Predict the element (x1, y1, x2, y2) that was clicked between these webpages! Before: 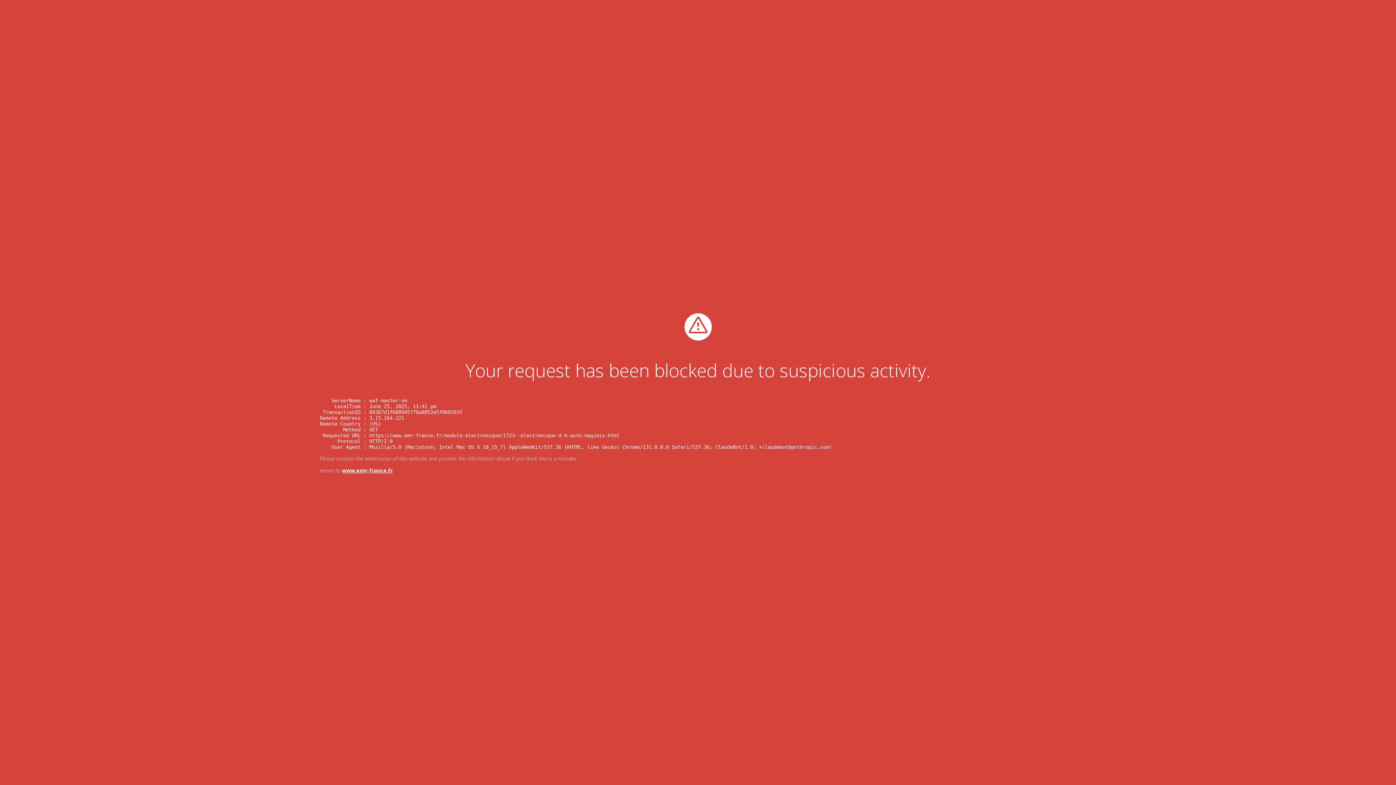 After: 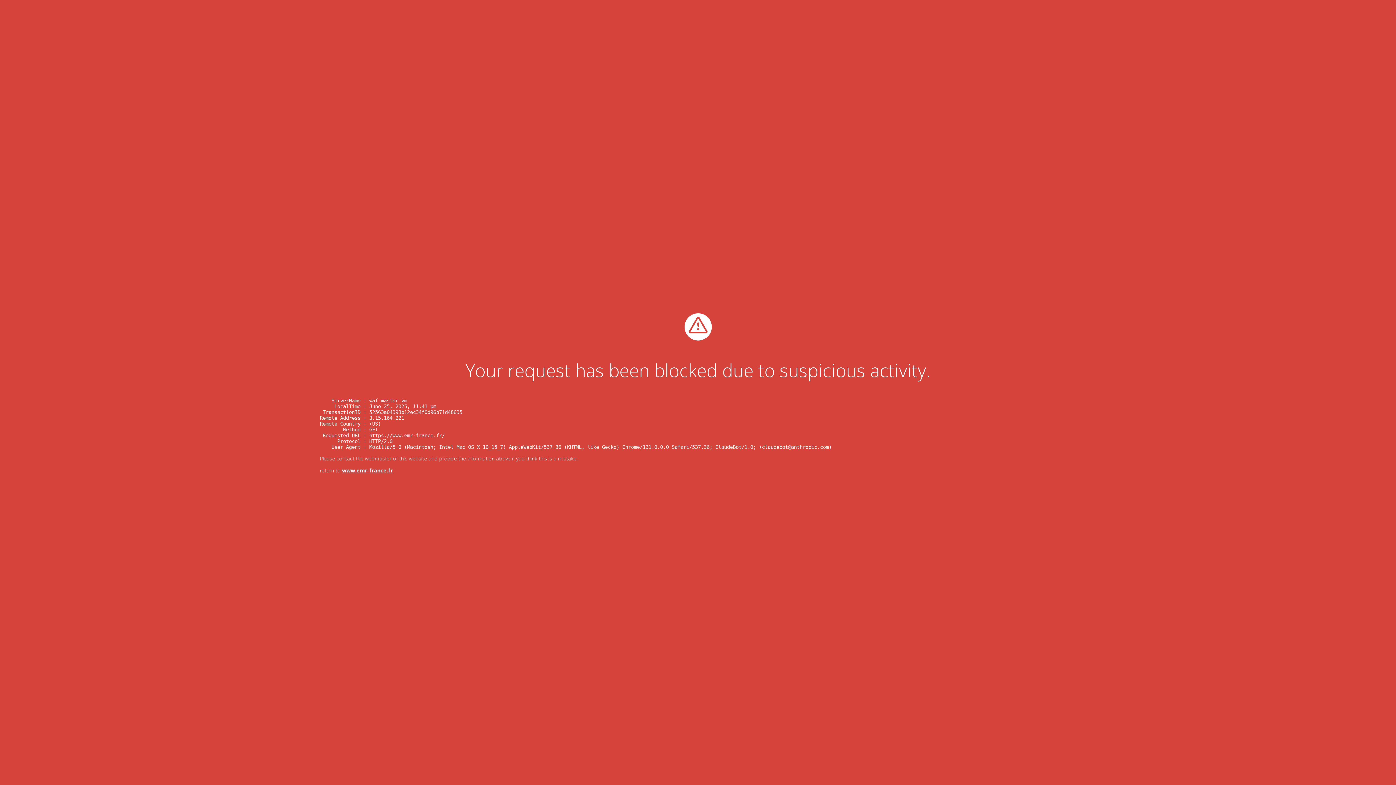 Action: bbox: (342, 467, 393, 474) label: www.emr-france.fr